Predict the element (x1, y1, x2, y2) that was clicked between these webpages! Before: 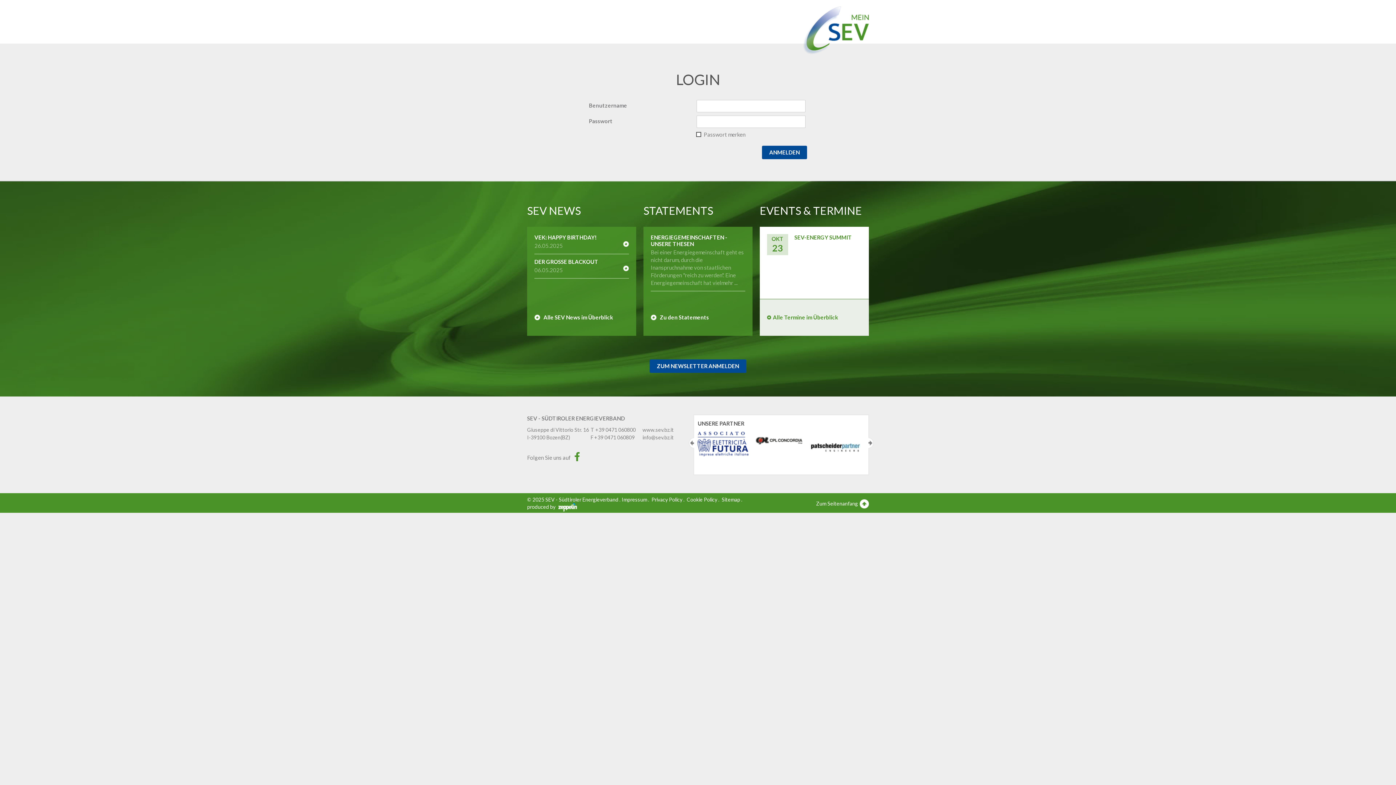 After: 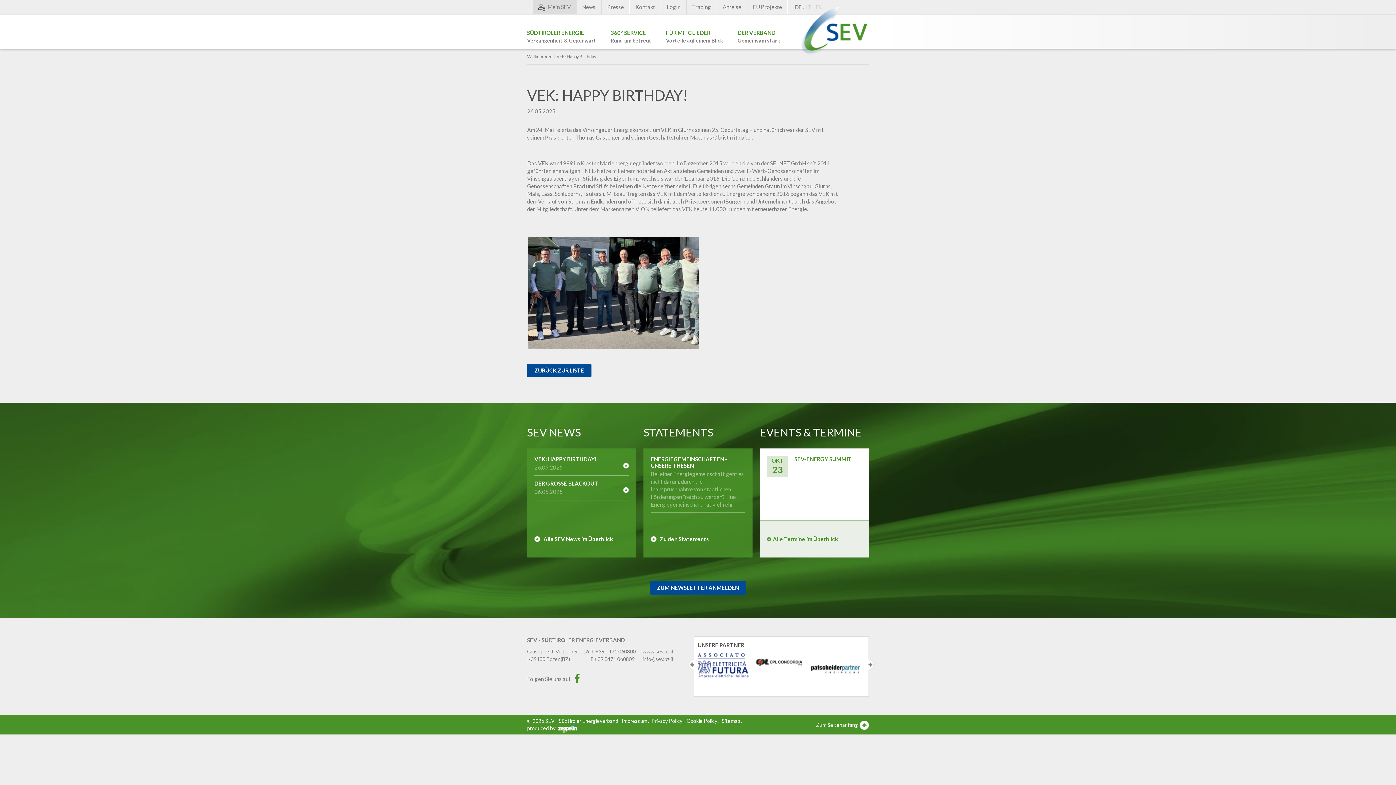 Action: bbox: (534, 234, 629, 253) label:  